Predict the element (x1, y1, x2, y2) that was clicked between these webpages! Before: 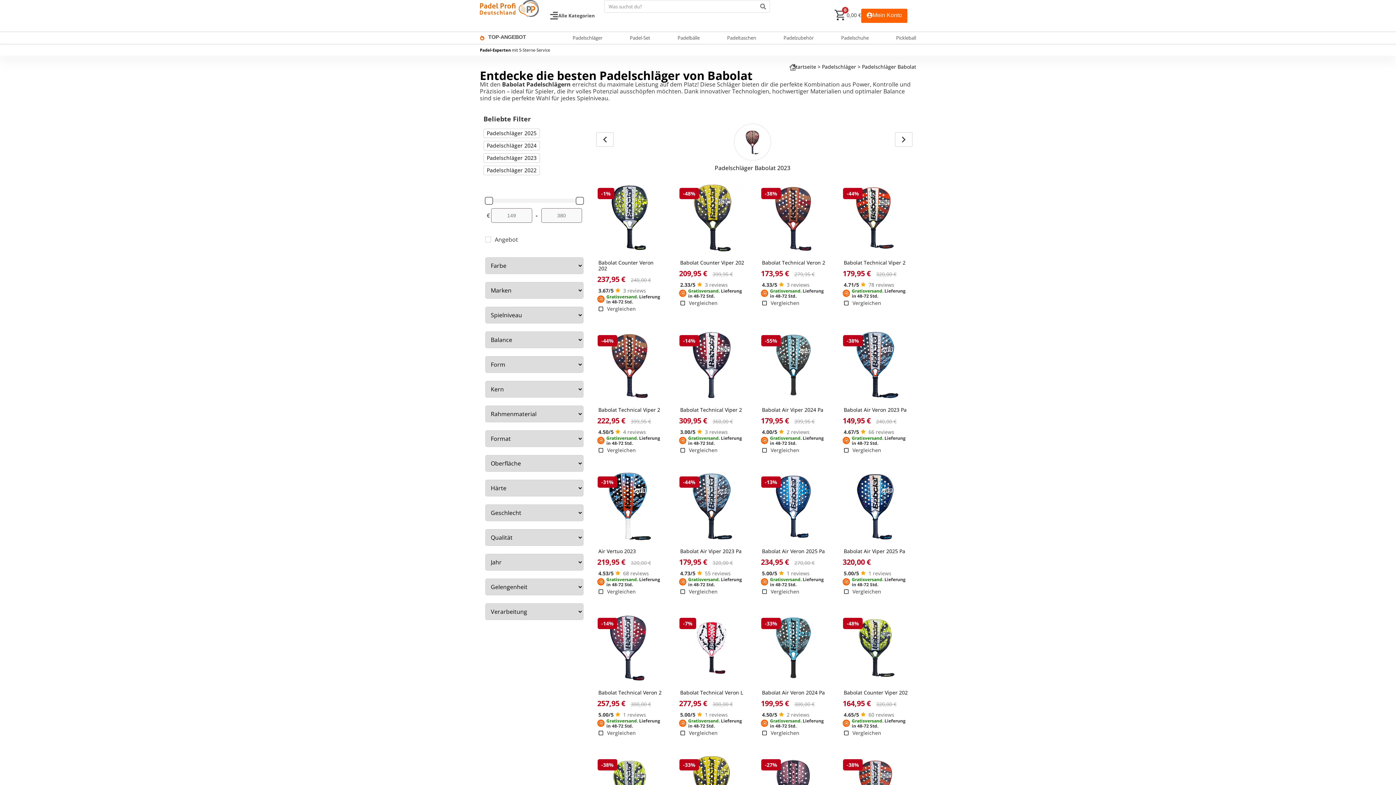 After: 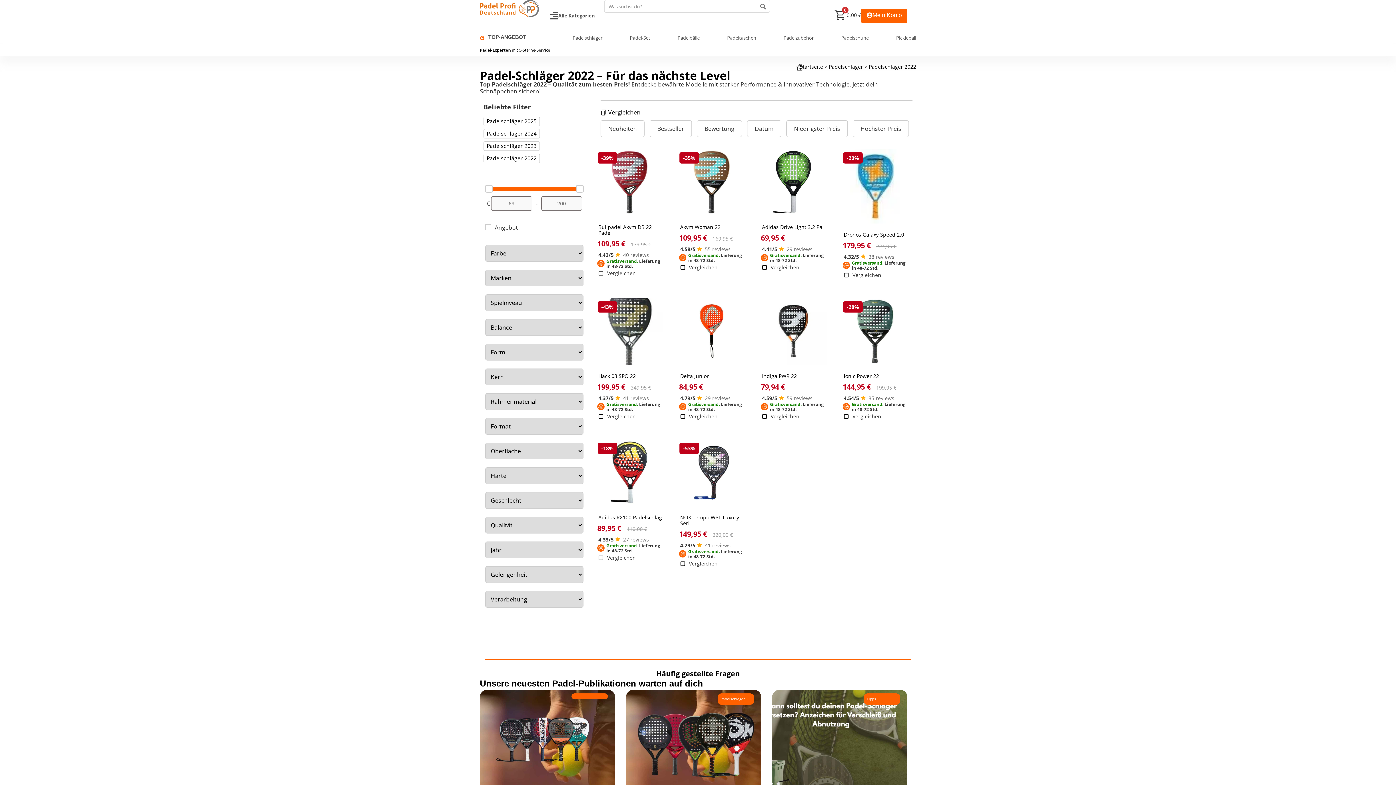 Action: label: Padelschläger 2022 bbox: (486, 167, 536, 173)